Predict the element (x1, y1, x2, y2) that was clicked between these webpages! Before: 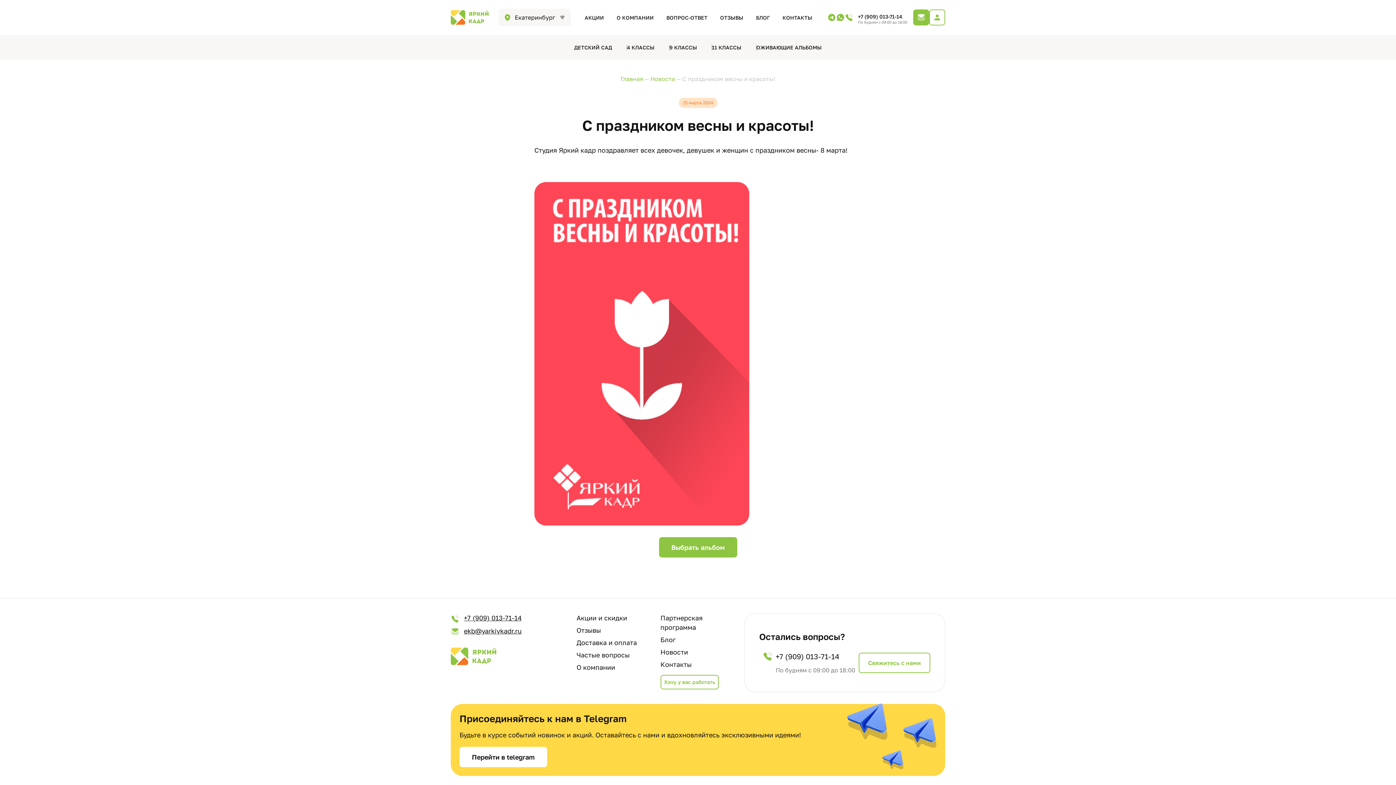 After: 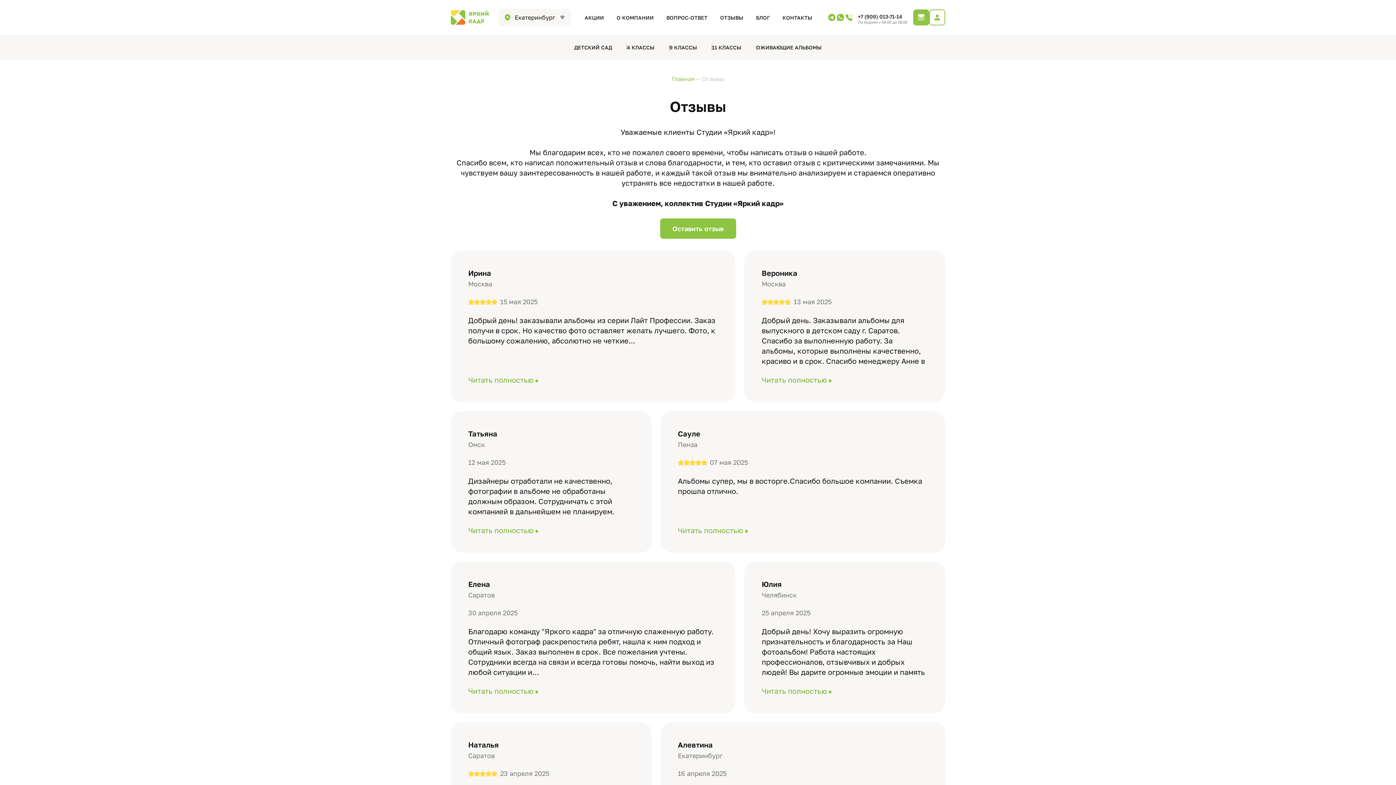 Action: label: Отзывы bbox: (576, 626, 601, 634)